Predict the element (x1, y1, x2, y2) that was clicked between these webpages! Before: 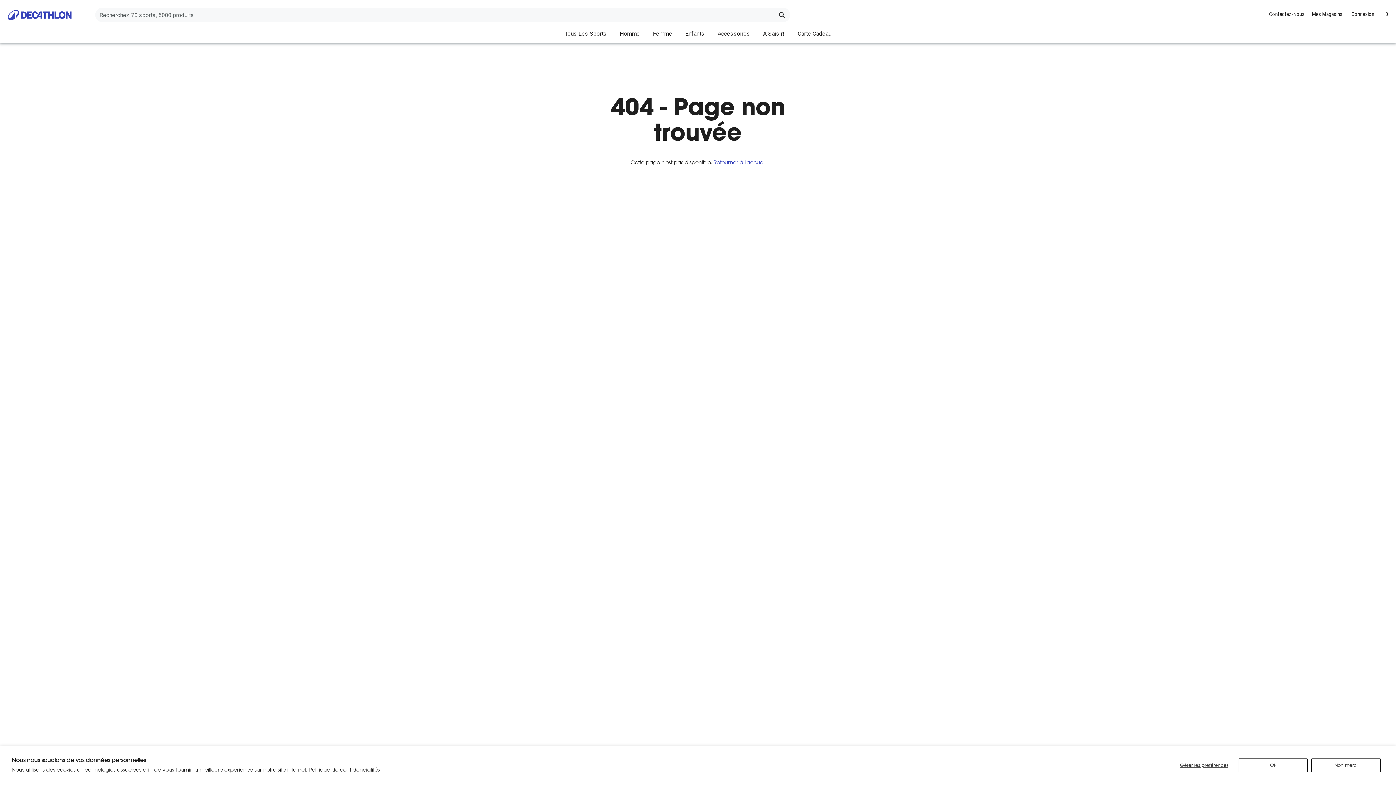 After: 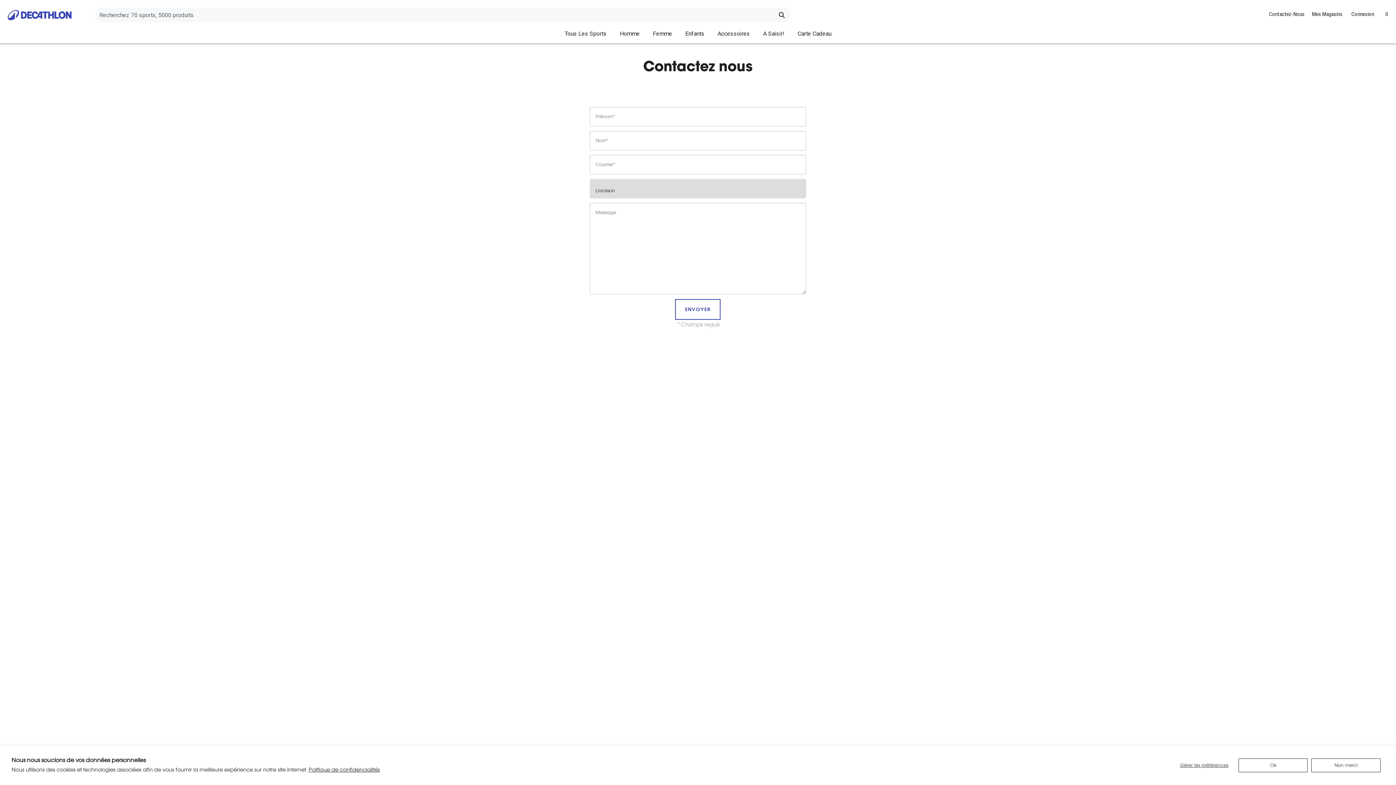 Action: label: Contactez-Nous bbox: (1265, 4, 1308, 24)